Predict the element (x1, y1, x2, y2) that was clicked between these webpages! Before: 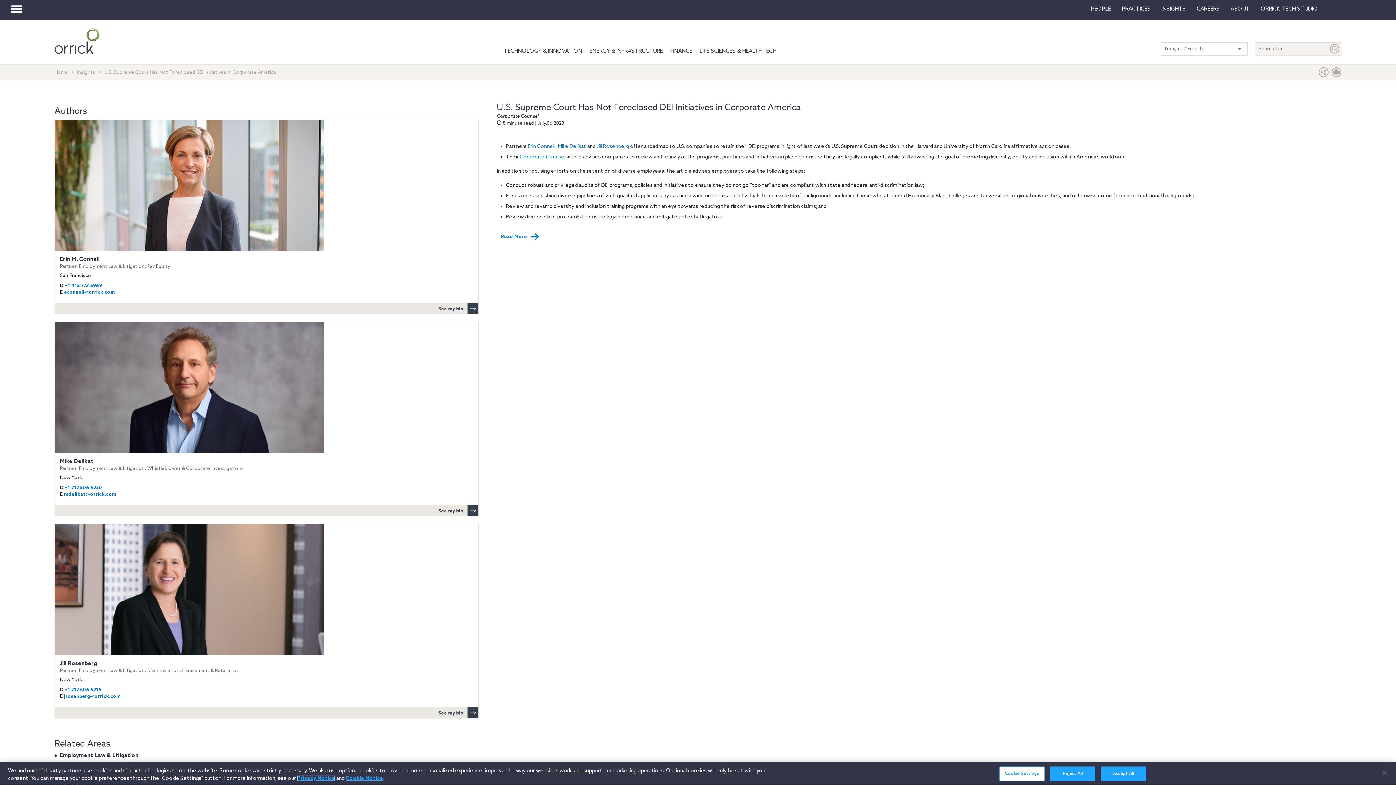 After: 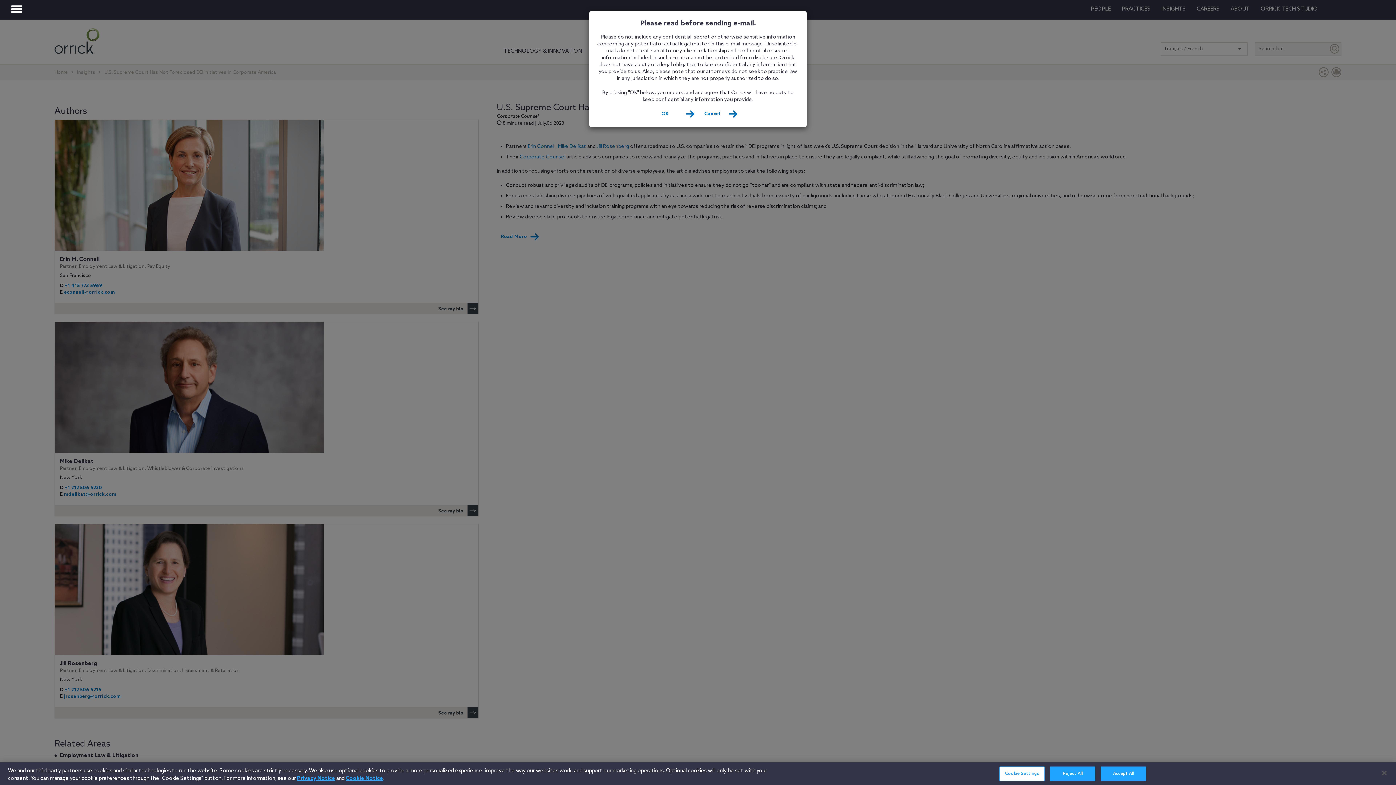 Action: bbox: (64, 289, 114, 295) label: econnell@orrick.com